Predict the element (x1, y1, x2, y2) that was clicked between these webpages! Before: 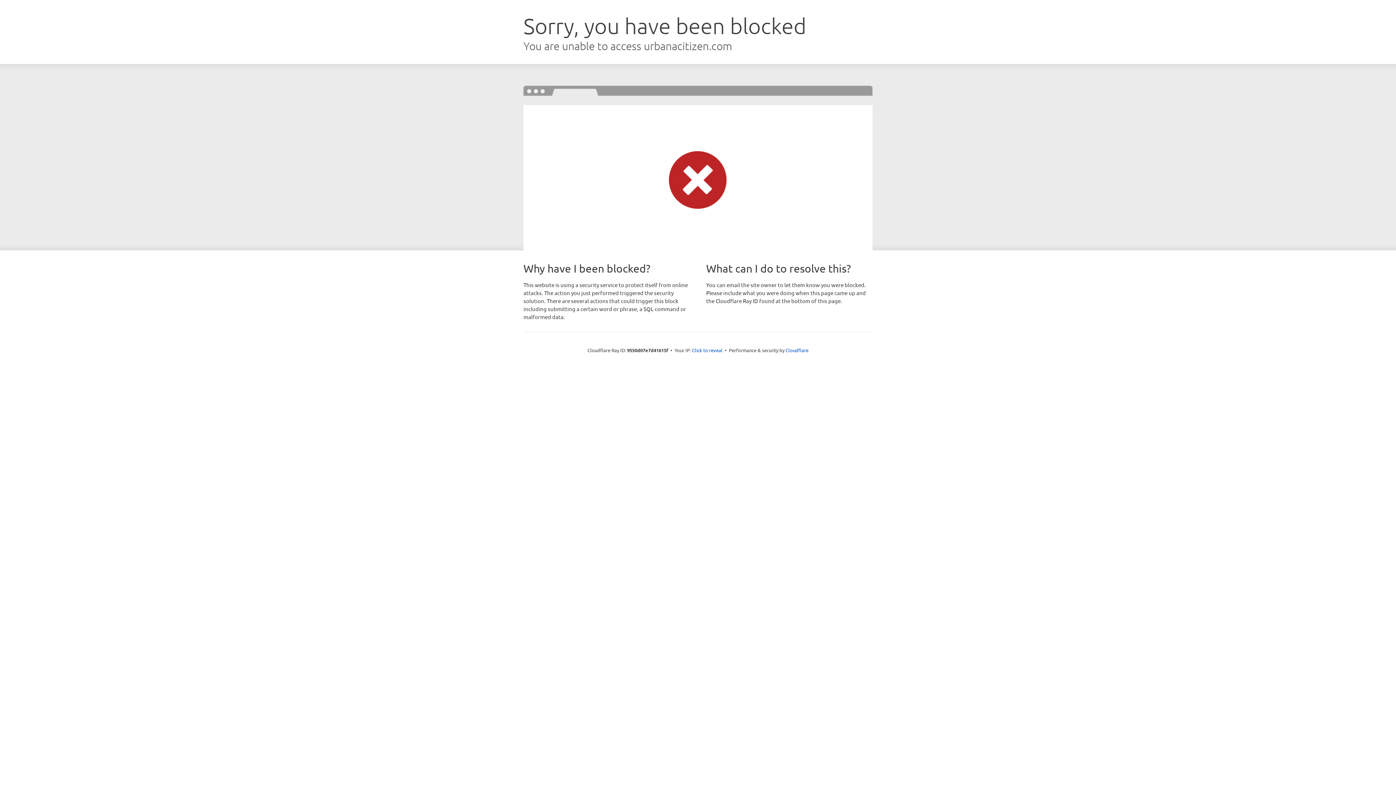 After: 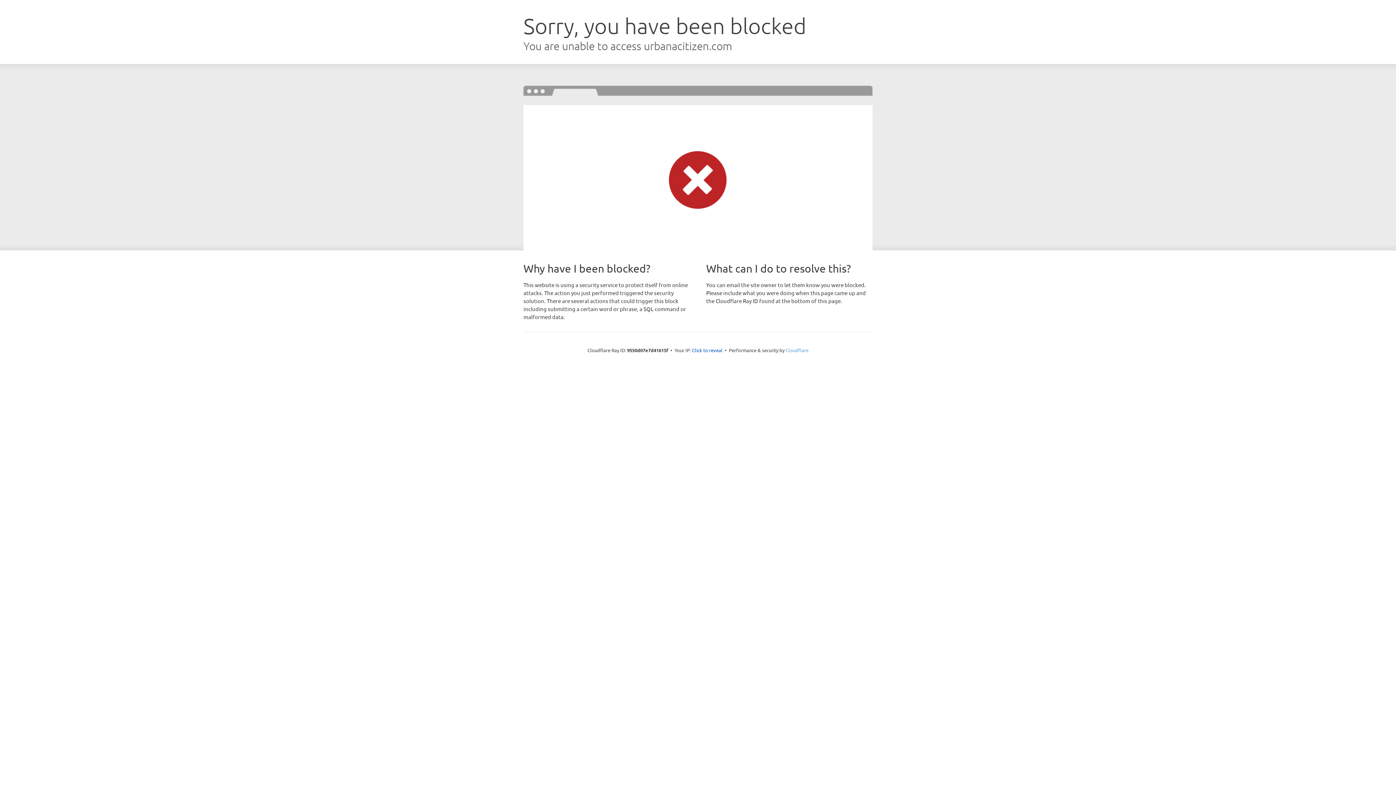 Action: bbox: (785, 347, 808, 353) label: Cloudflare